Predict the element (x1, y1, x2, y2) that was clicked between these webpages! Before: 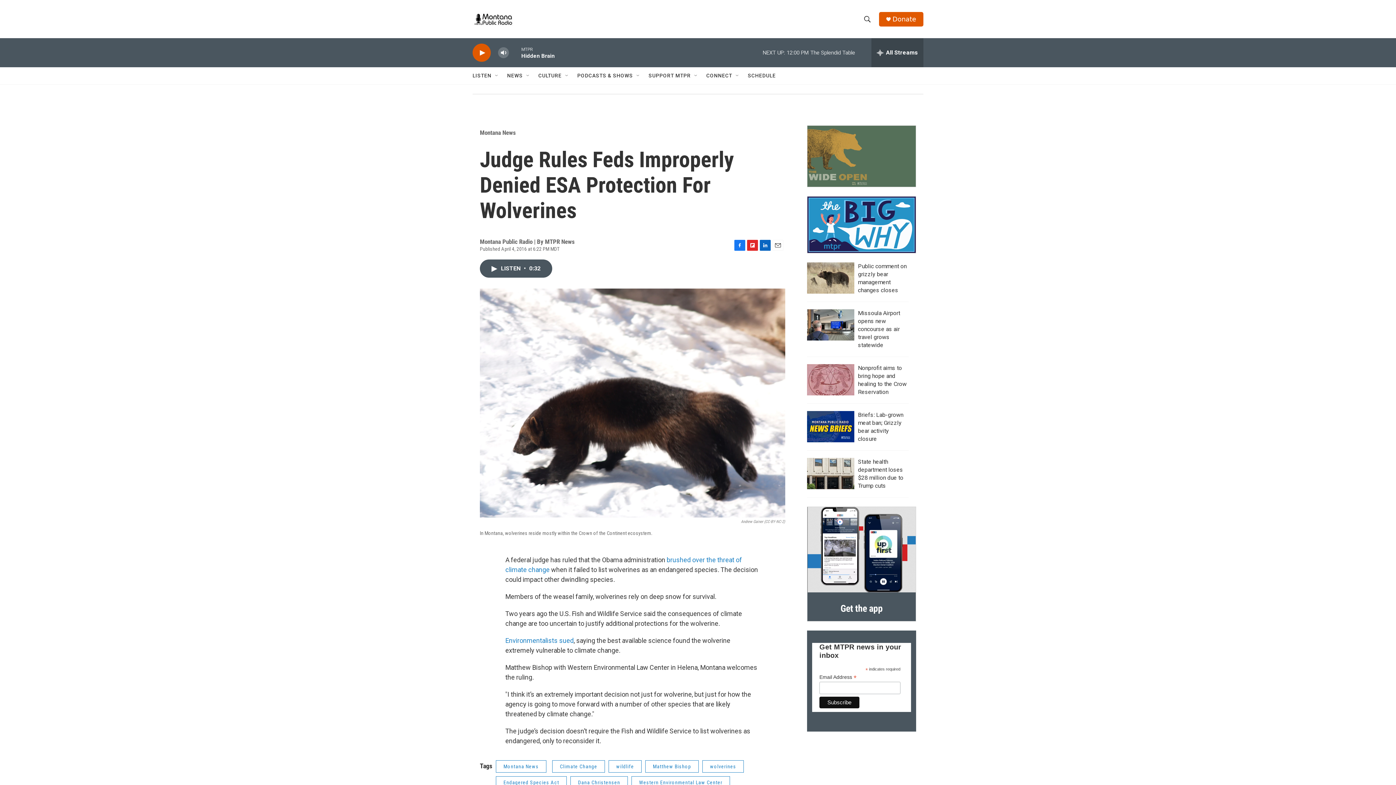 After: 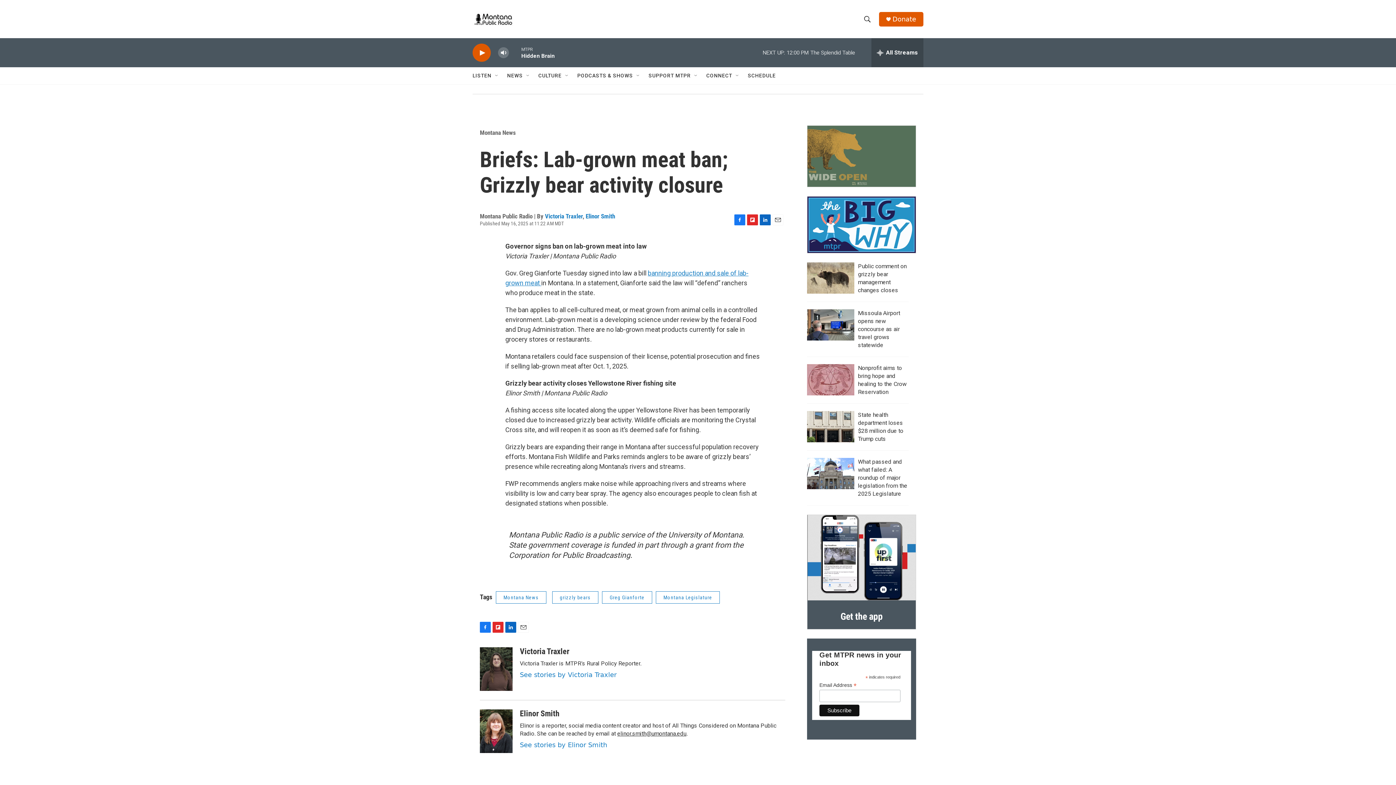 Action: bbox: (807, 420, 854, 451) label: Briefs: Lab-grown meat ban; Grizzly bear activity closure